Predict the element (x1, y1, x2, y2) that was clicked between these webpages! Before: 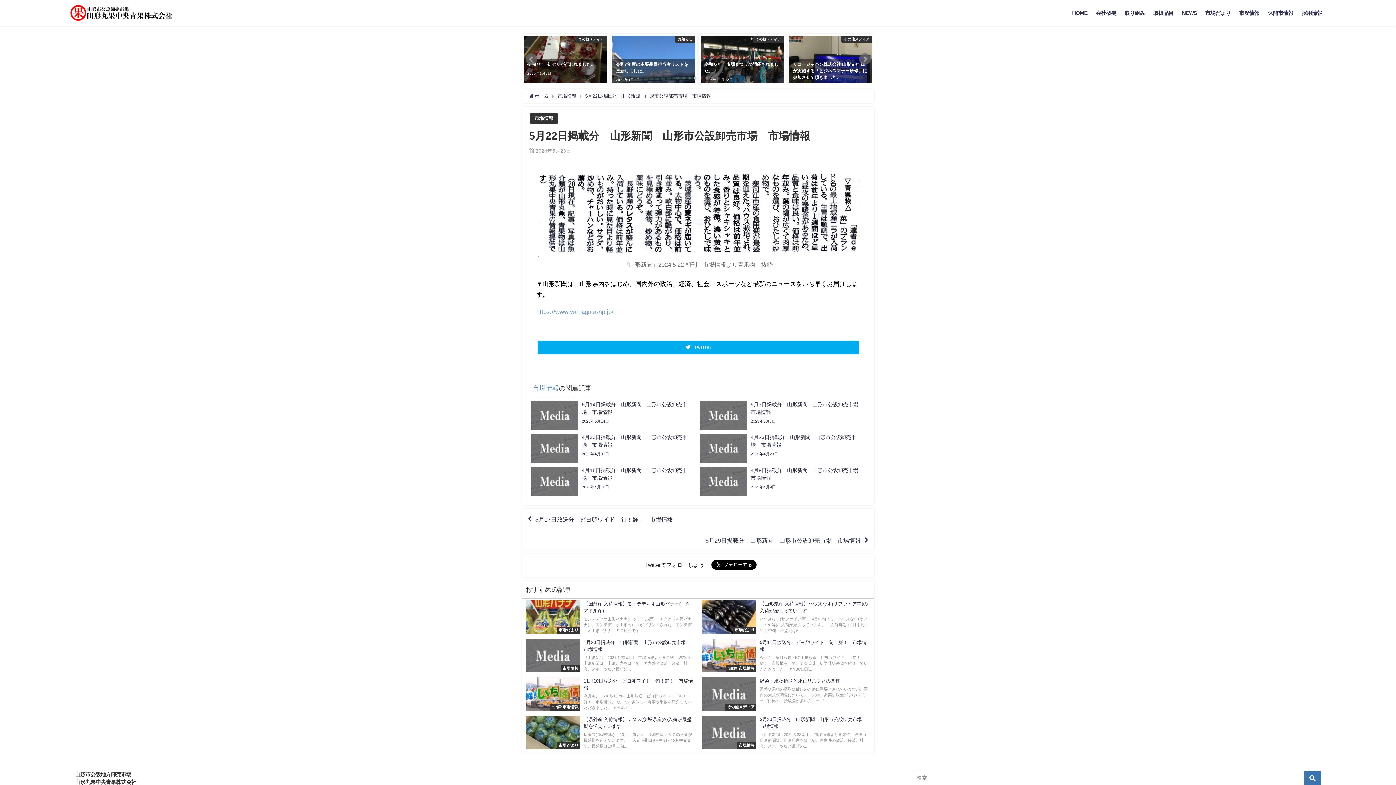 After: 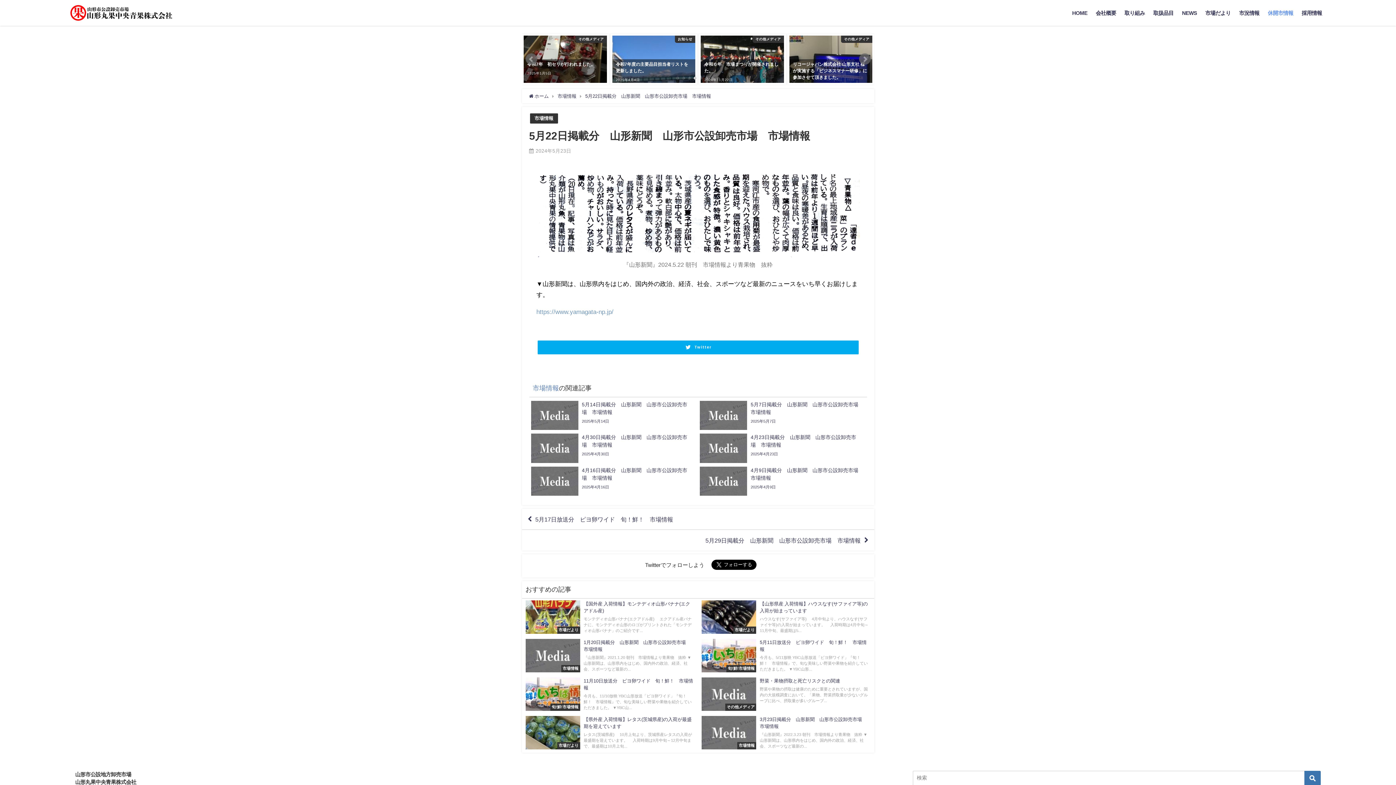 Action: bbox: (1263, 2, 1297, 23) label: 休開市情報